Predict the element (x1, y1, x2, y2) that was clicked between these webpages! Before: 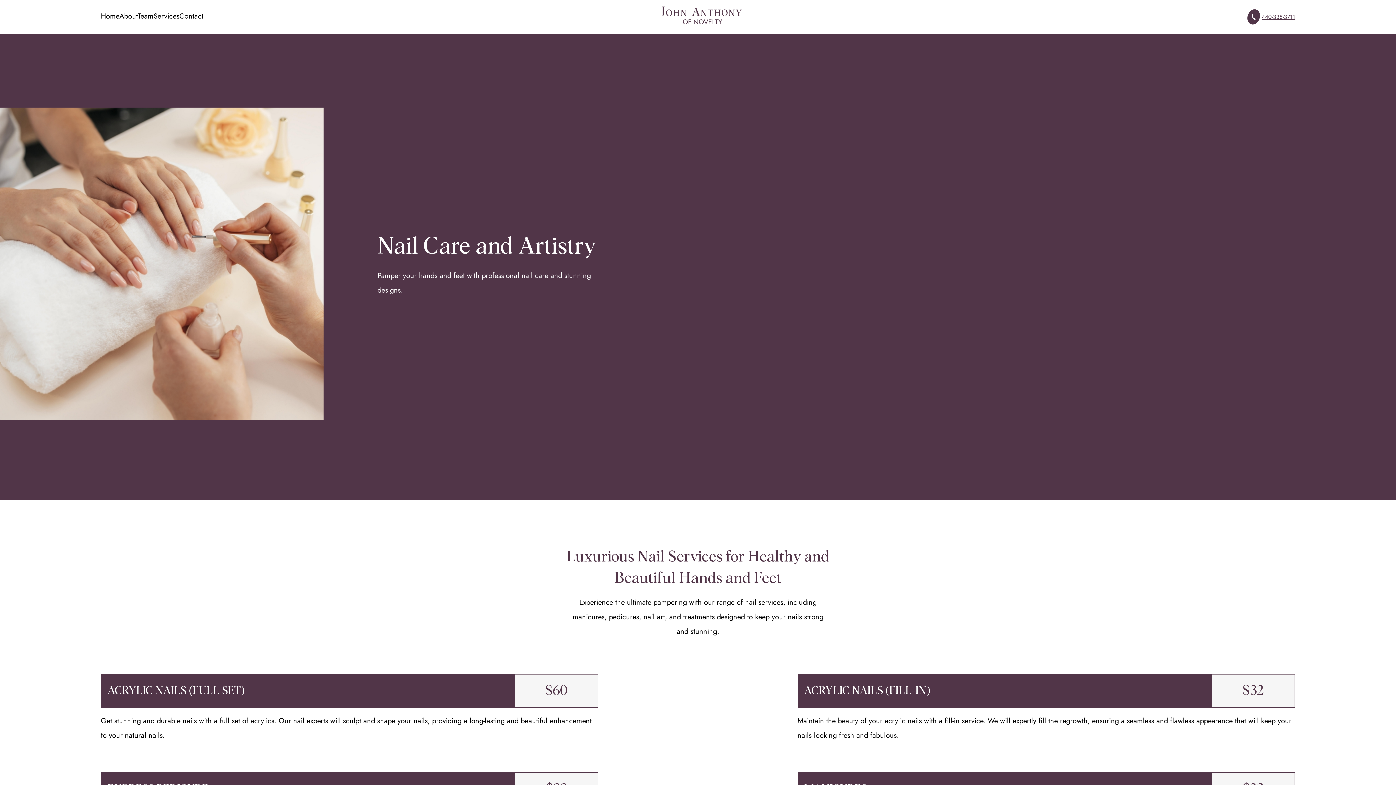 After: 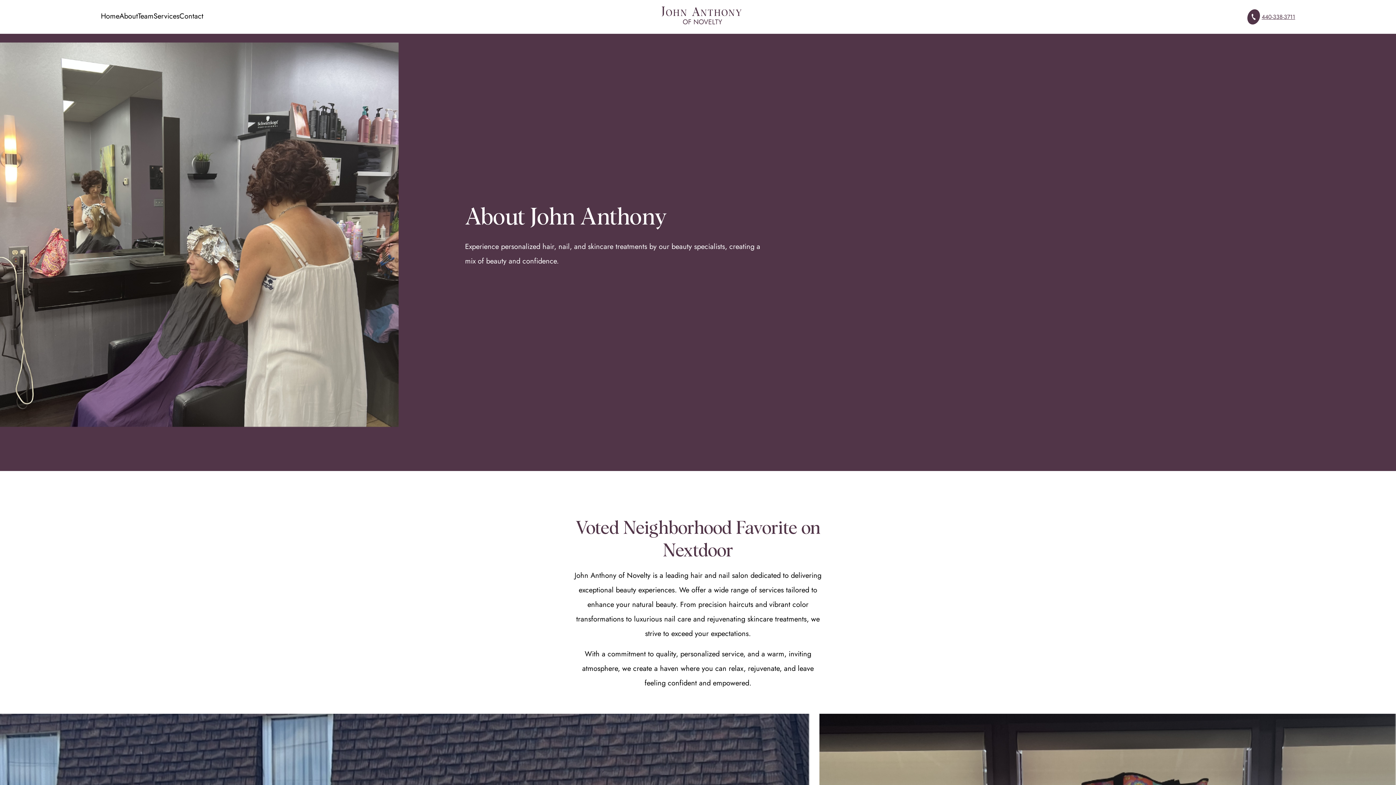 Action: bbox: (119, 9, 137, 24) label: About